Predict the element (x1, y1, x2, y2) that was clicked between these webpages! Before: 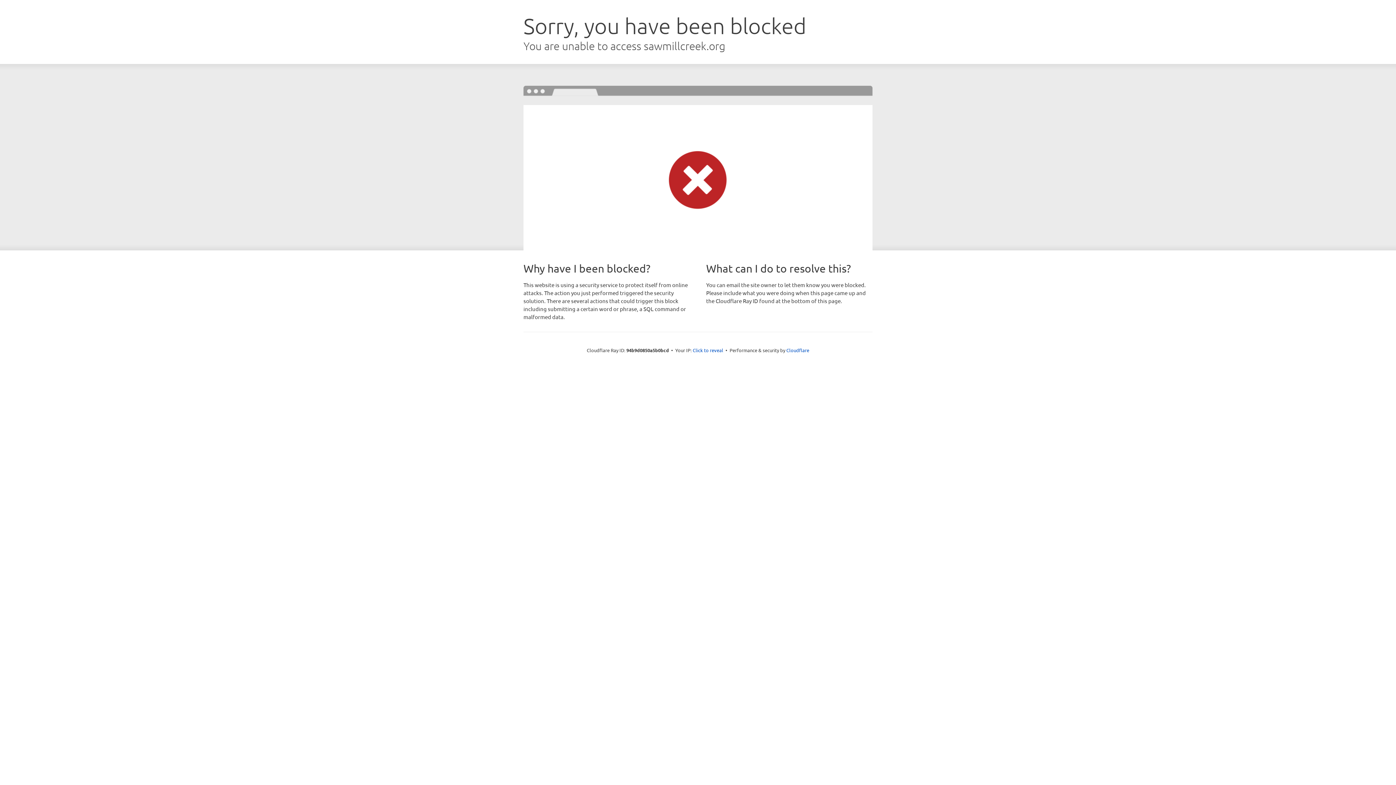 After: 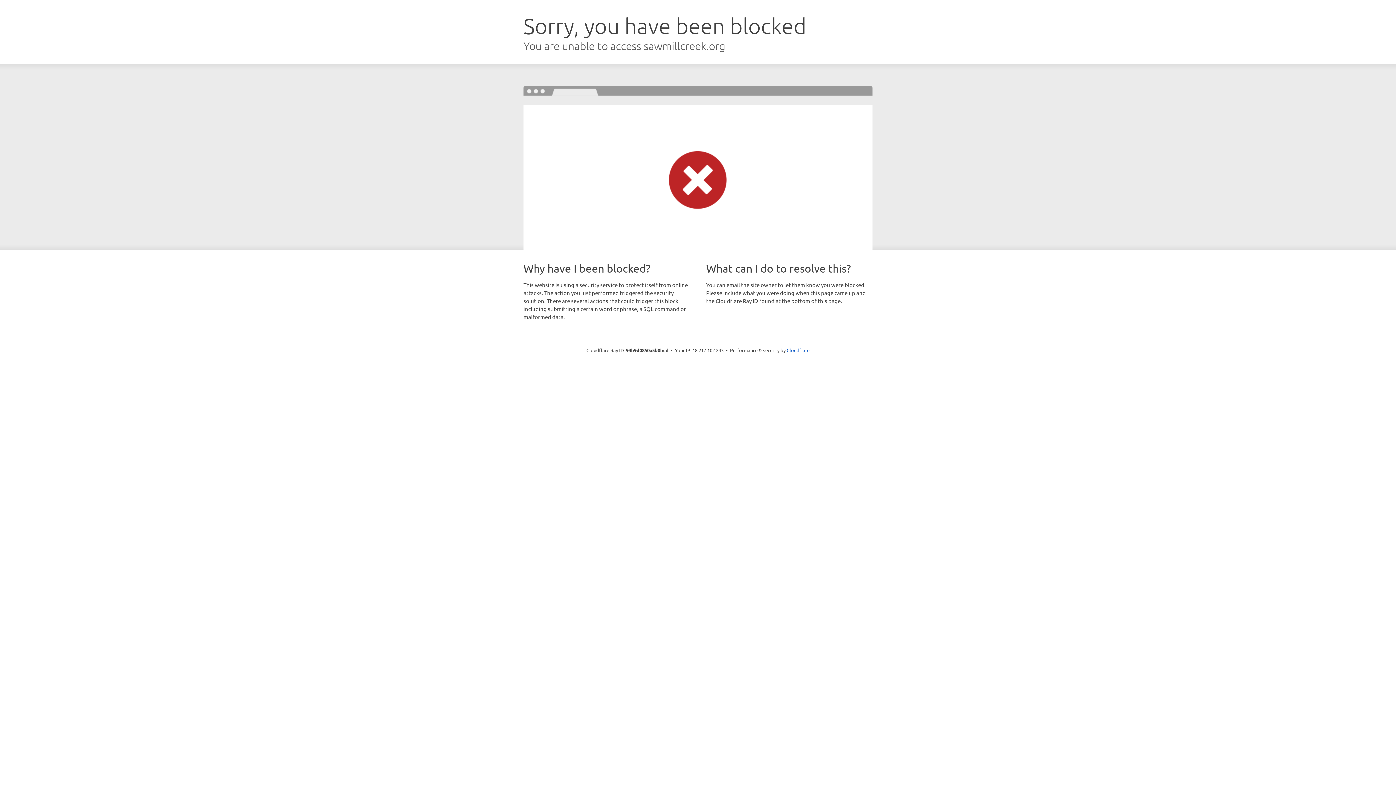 Action: label: Click to reveal bbox: (692, 346, 723, 353)